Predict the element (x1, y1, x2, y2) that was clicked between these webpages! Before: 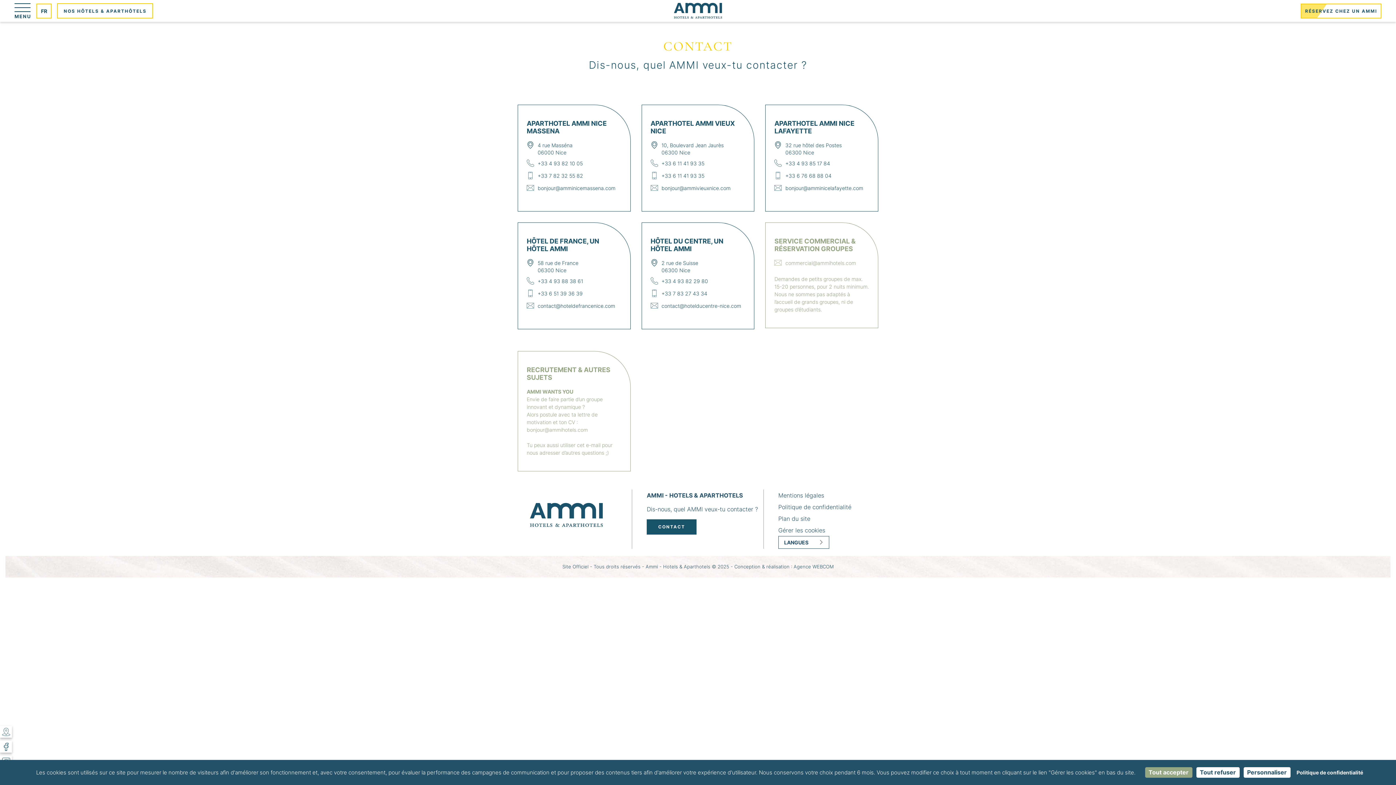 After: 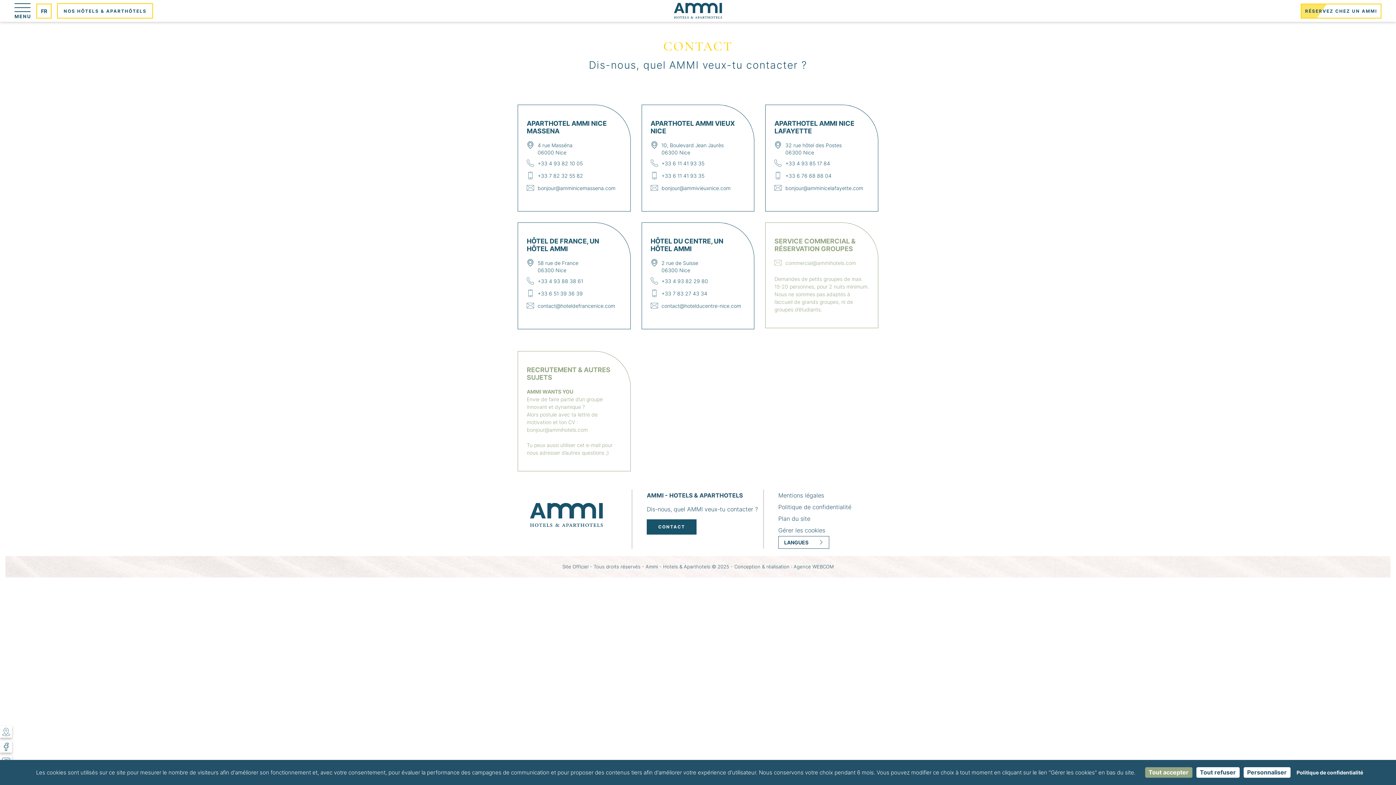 Action: label: +33 4 93 82 10 05 bbox: (537, 160, 582, 166)